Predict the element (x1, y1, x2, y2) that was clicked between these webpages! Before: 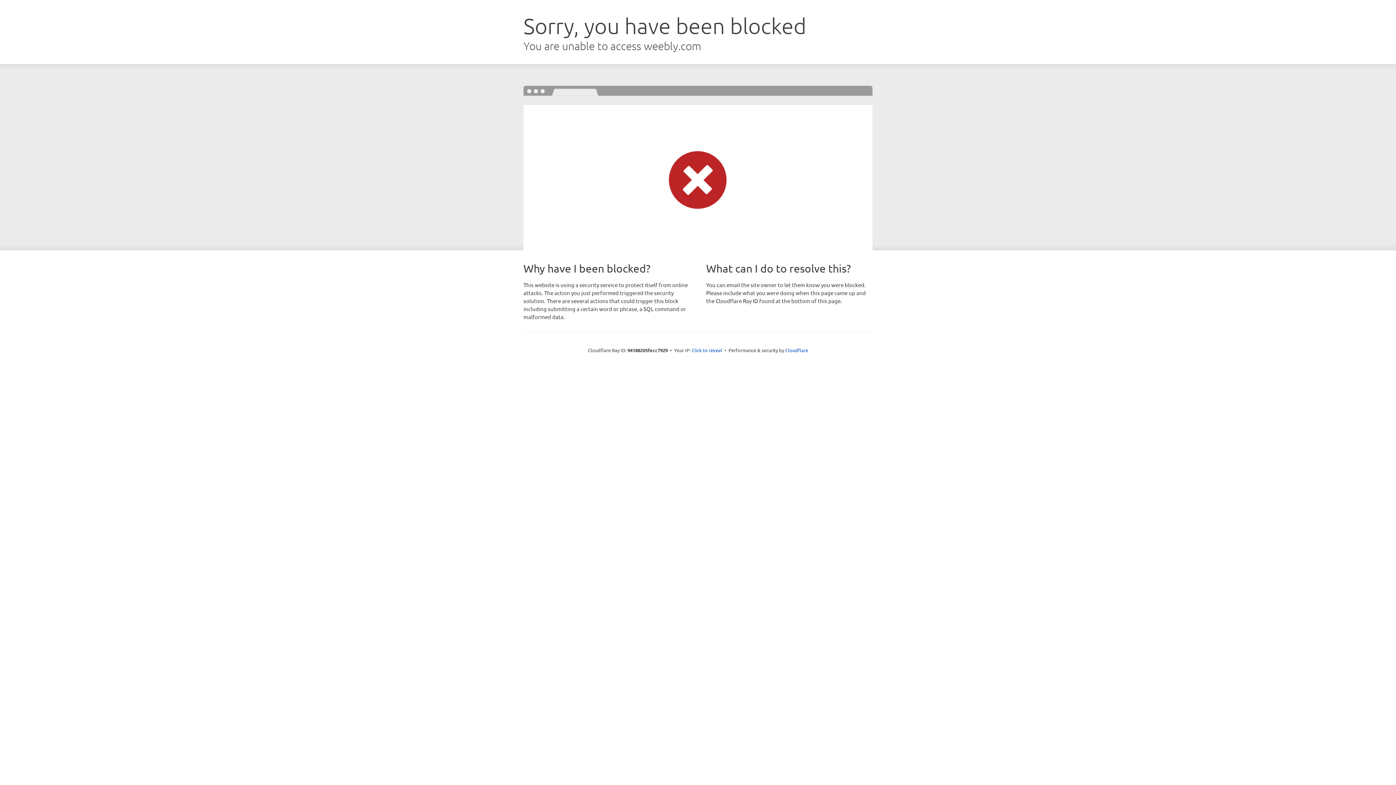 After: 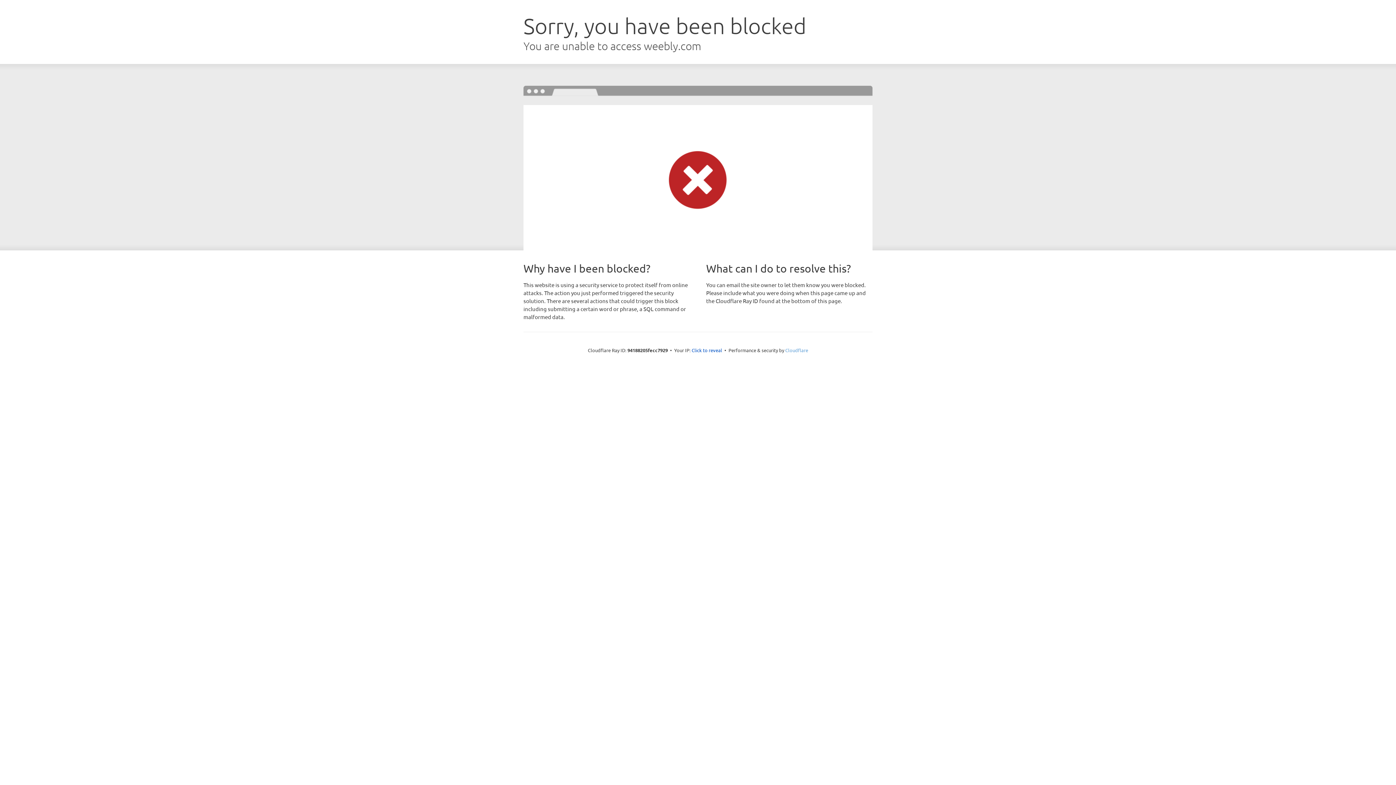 Action: label: Cloudflare bbox: (785, 347, 808, 353)